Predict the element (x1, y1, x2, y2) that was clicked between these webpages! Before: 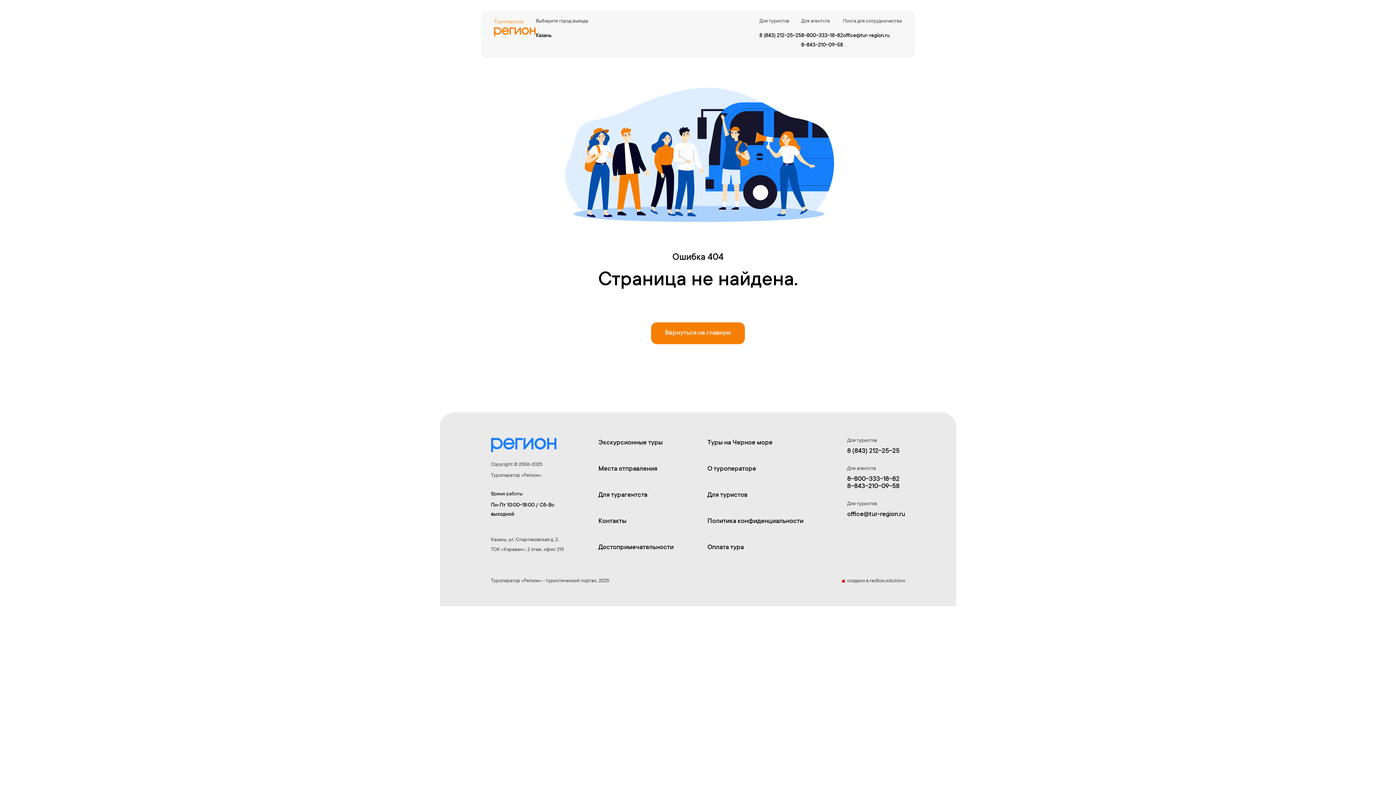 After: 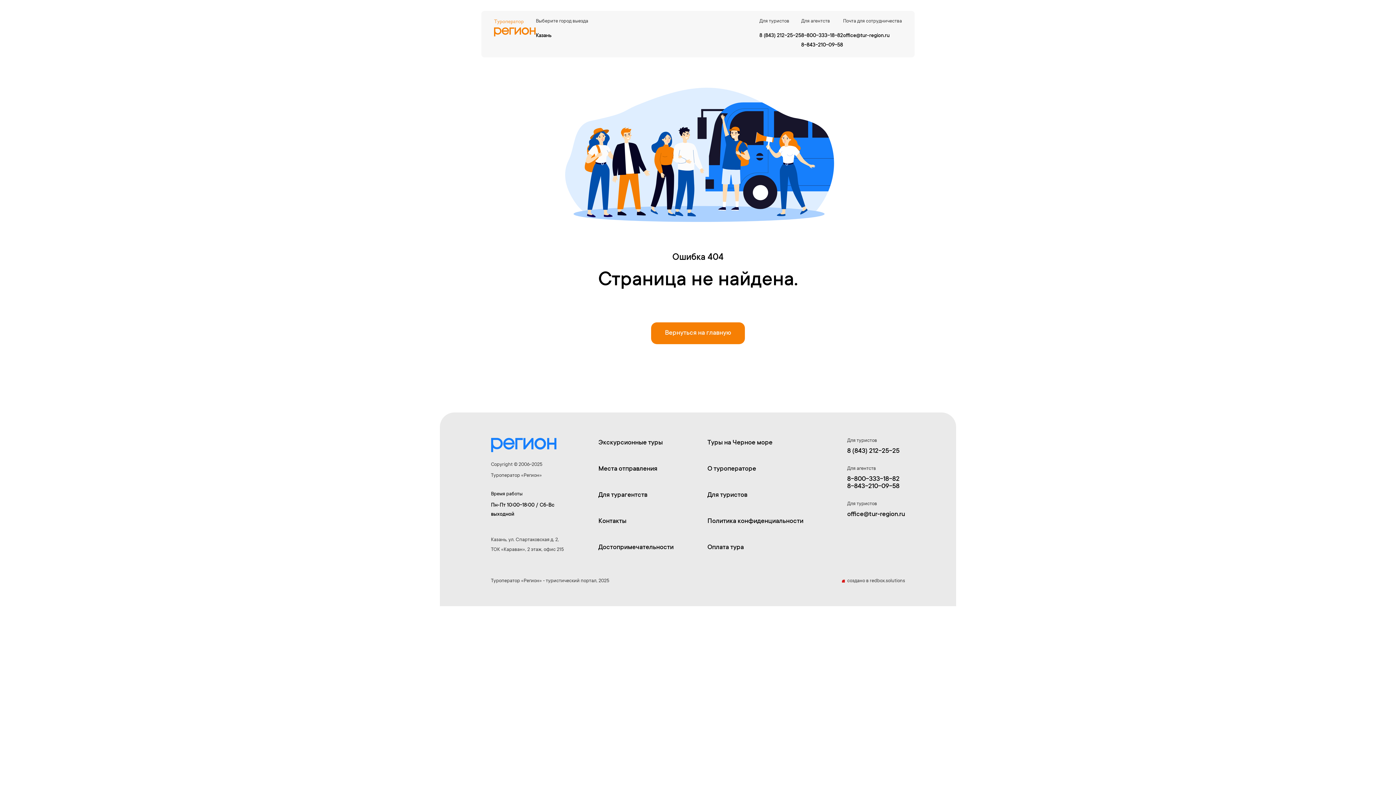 Action: bbox: (847, 511, 905, 518) label: office@tur-region.ru